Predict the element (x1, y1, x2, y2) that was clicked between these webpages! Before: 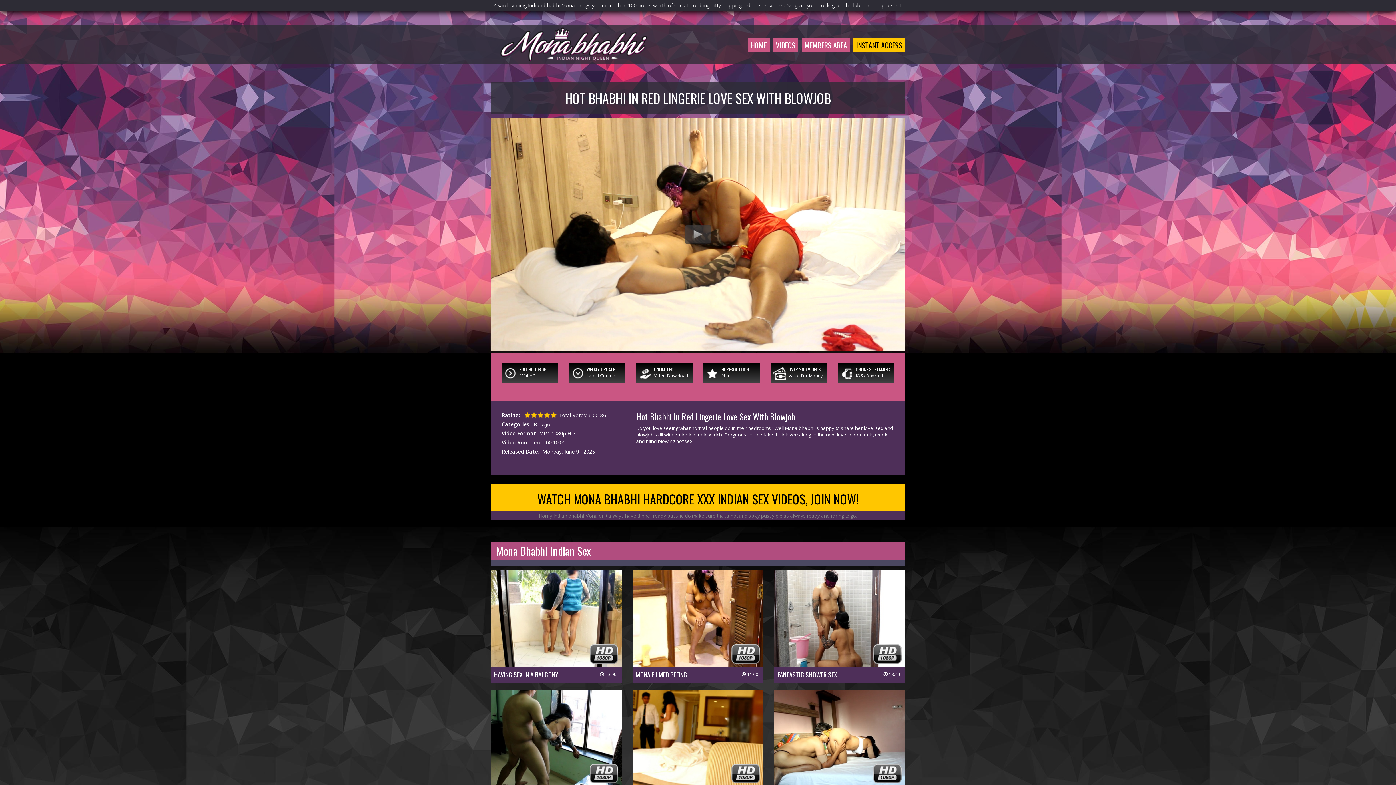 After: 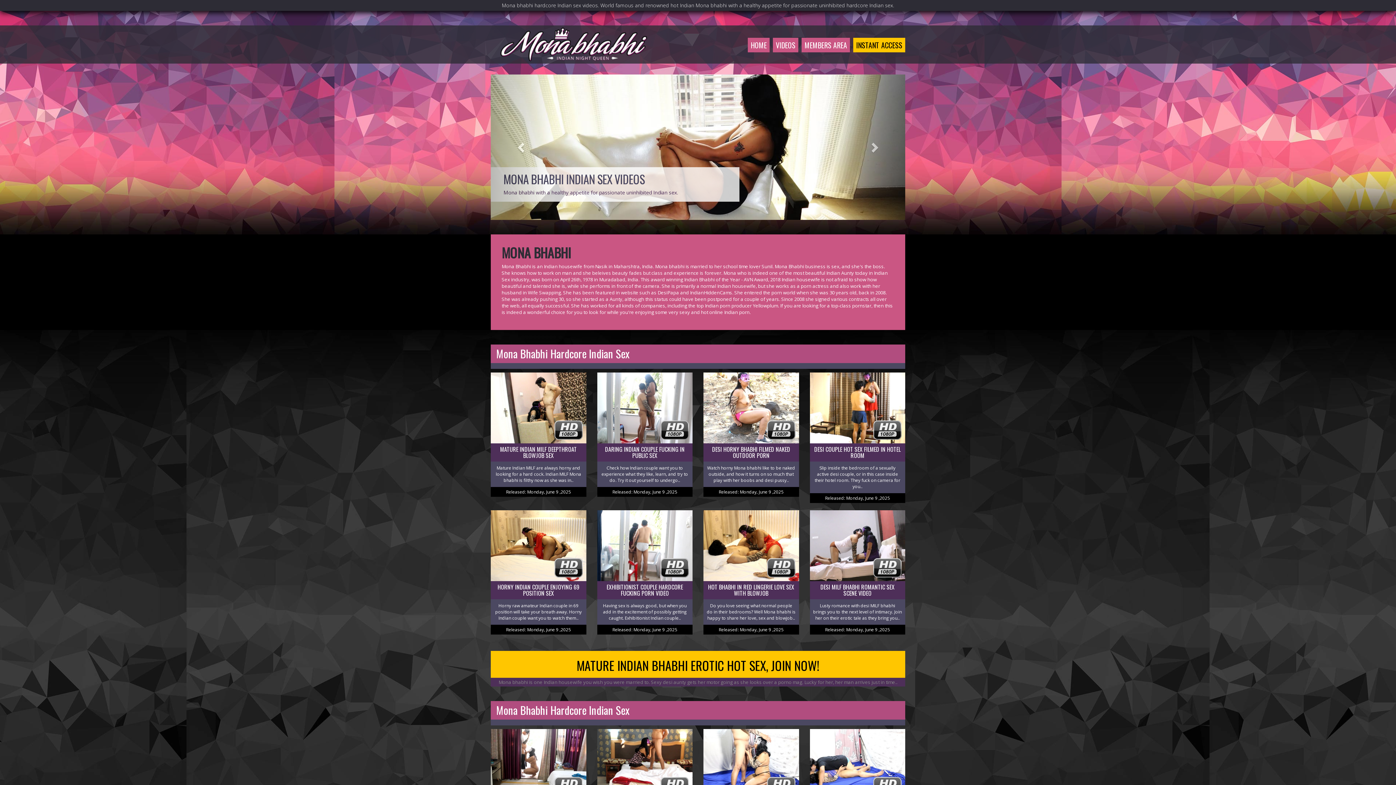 Action: label: HOME bbox: (748, 37, 769, 52)